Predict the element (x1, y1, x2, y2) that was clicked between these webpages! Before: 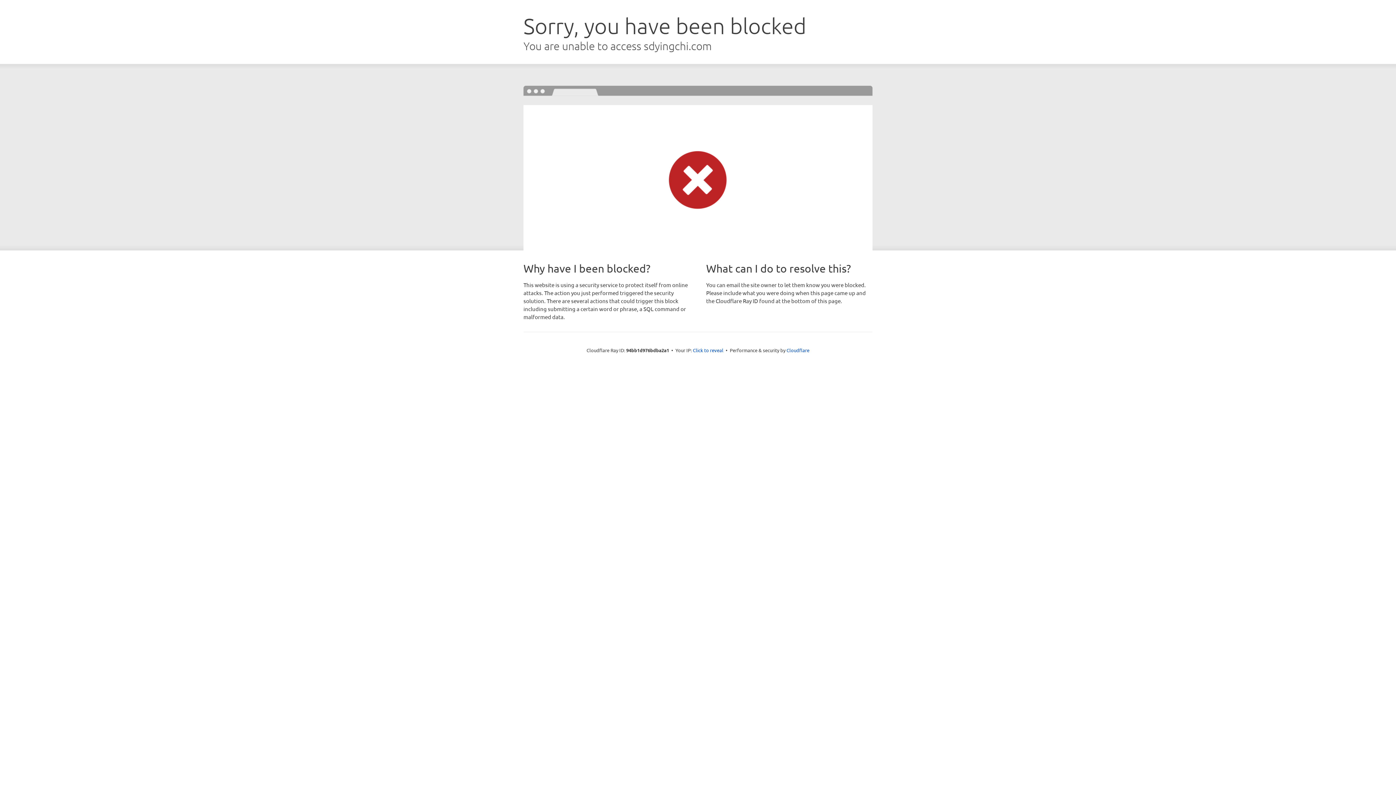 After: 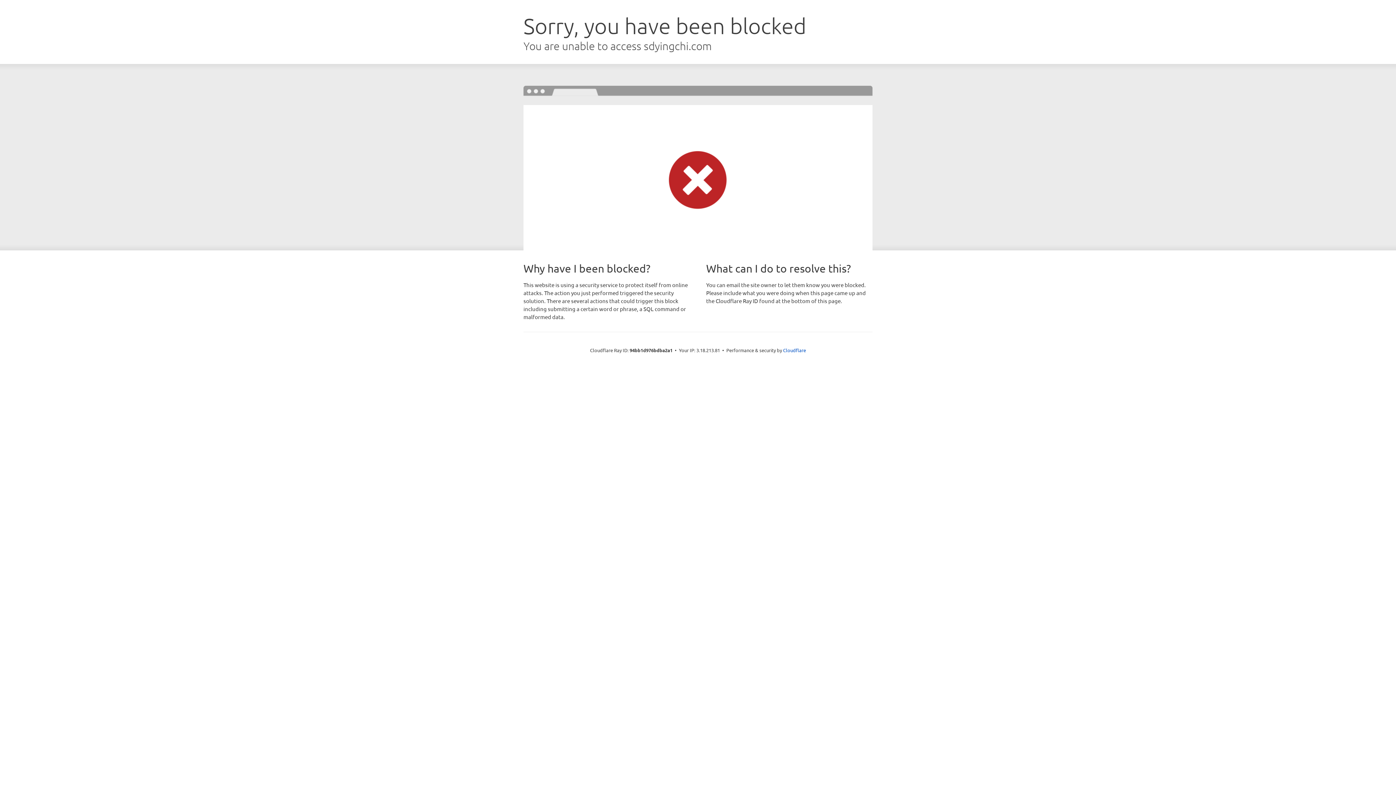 Action: label: Click to reveal bbox: (693, 346, 723, 353)